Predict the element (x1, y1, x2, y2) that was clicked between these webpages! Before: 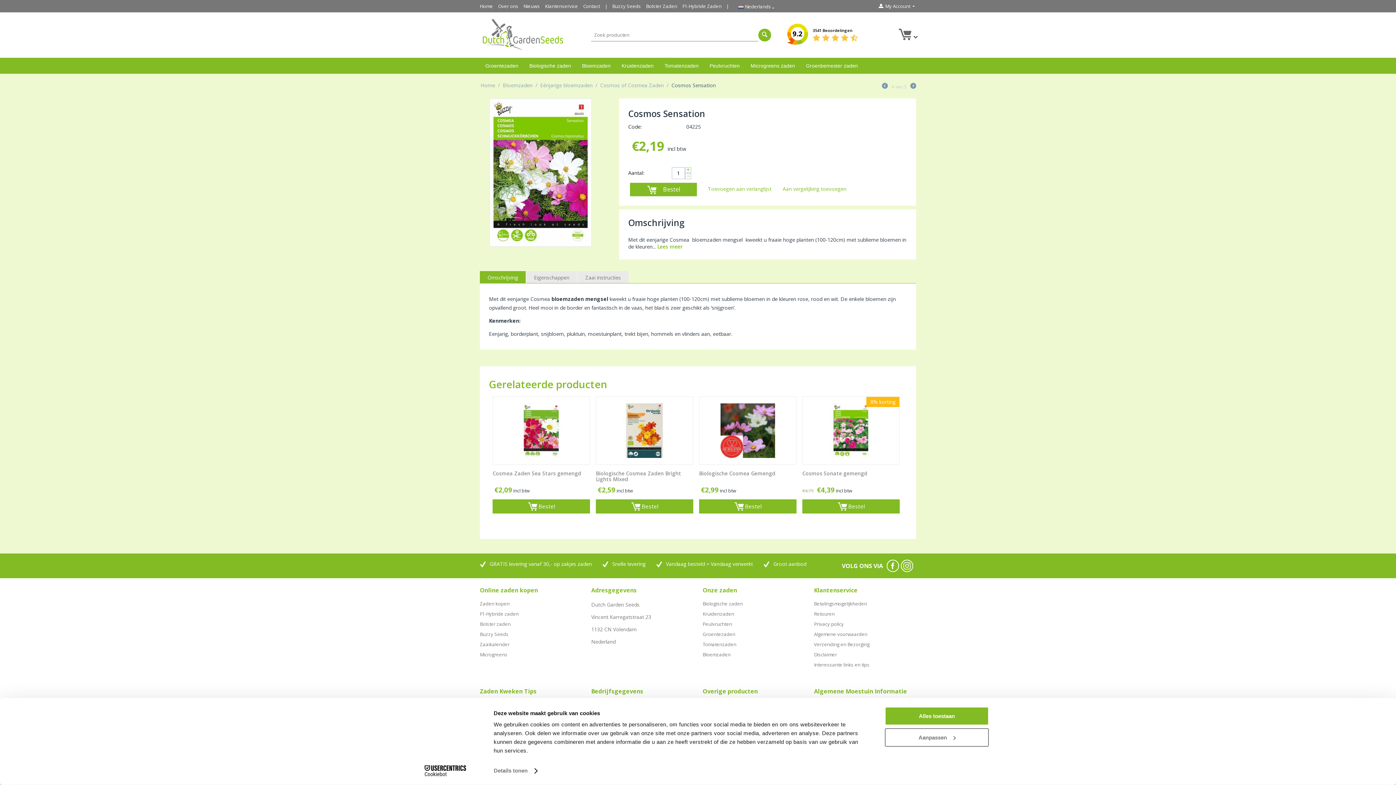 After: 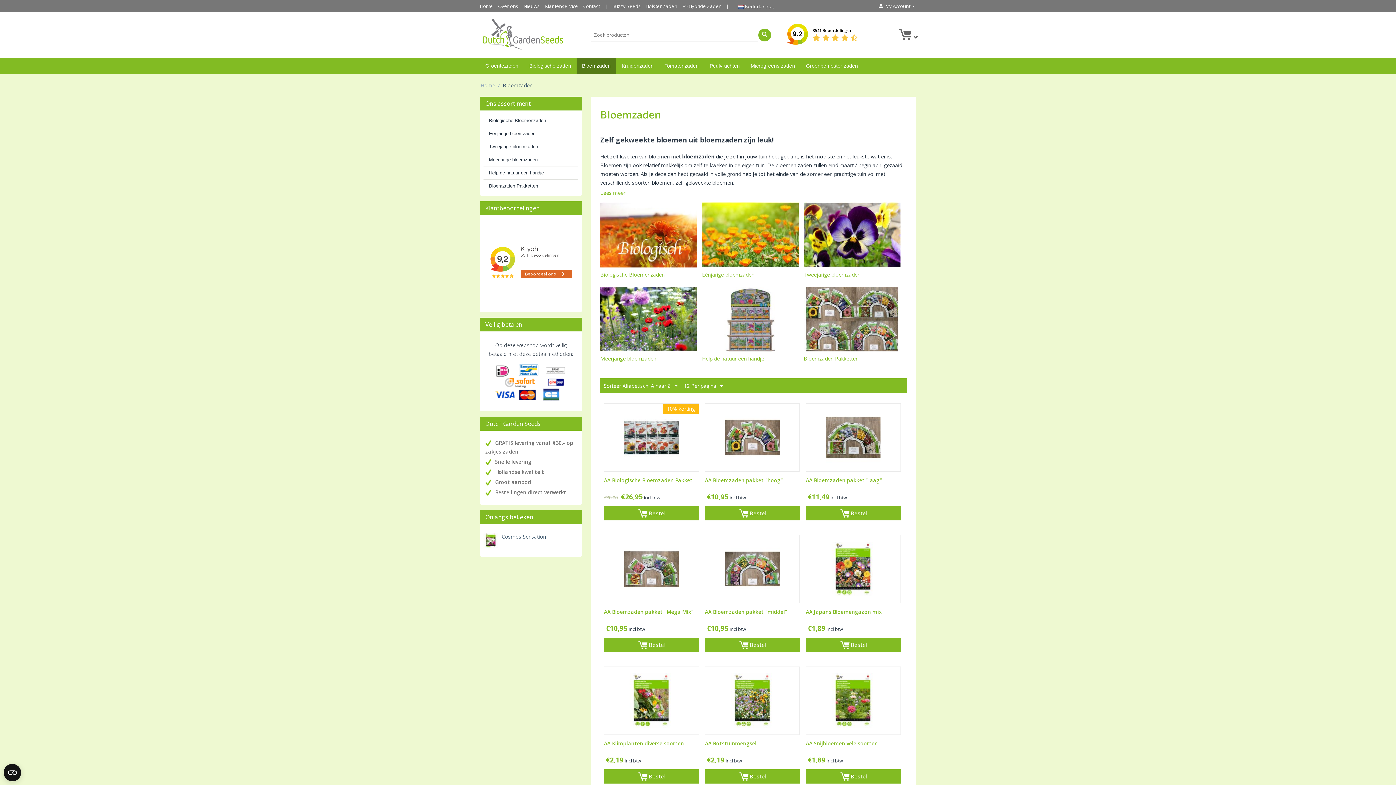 Action: bbox: (502, 80, 533, 89) label: Bloemzaden